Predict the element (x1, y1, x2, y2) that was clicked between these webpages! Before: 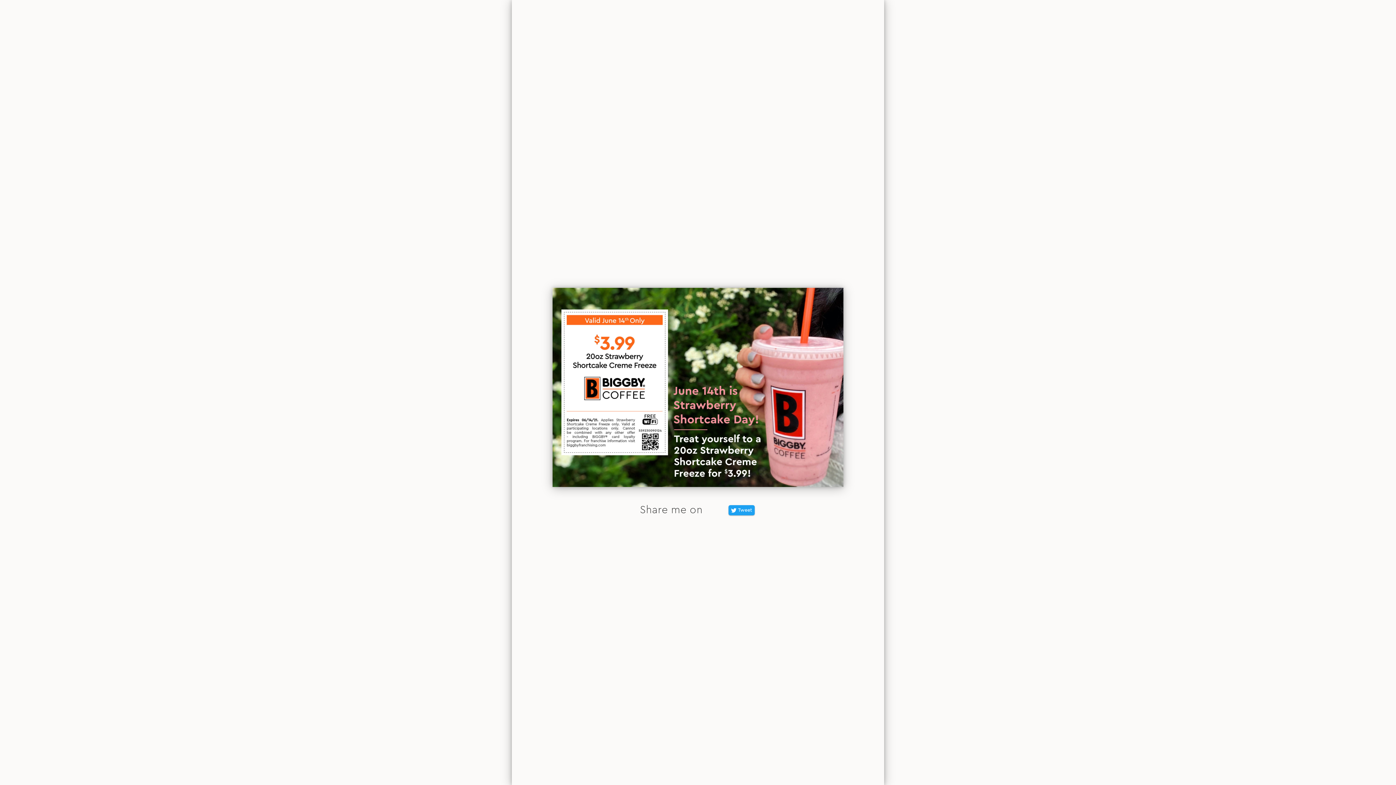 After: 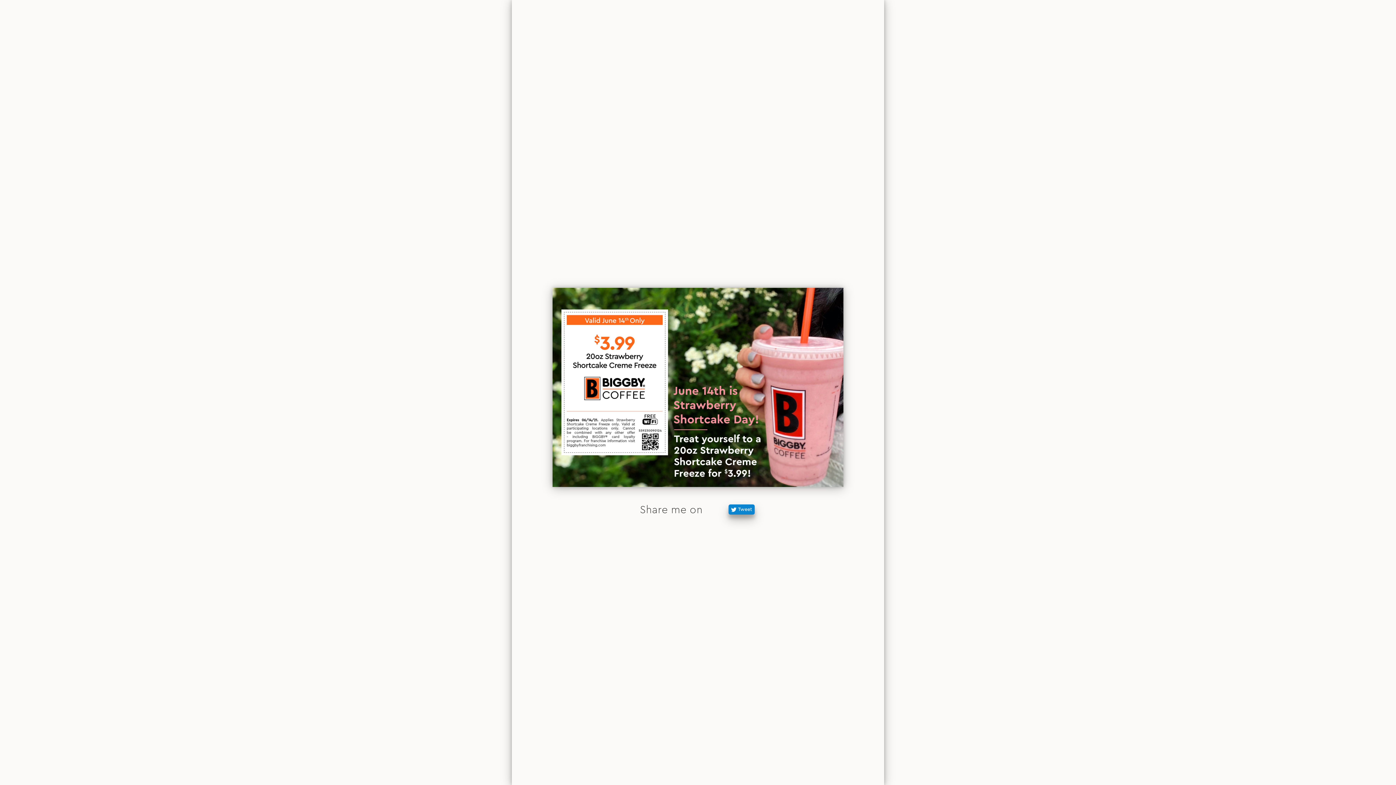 Action: bbox: (728, 505, 755, 515) label:  Tweet